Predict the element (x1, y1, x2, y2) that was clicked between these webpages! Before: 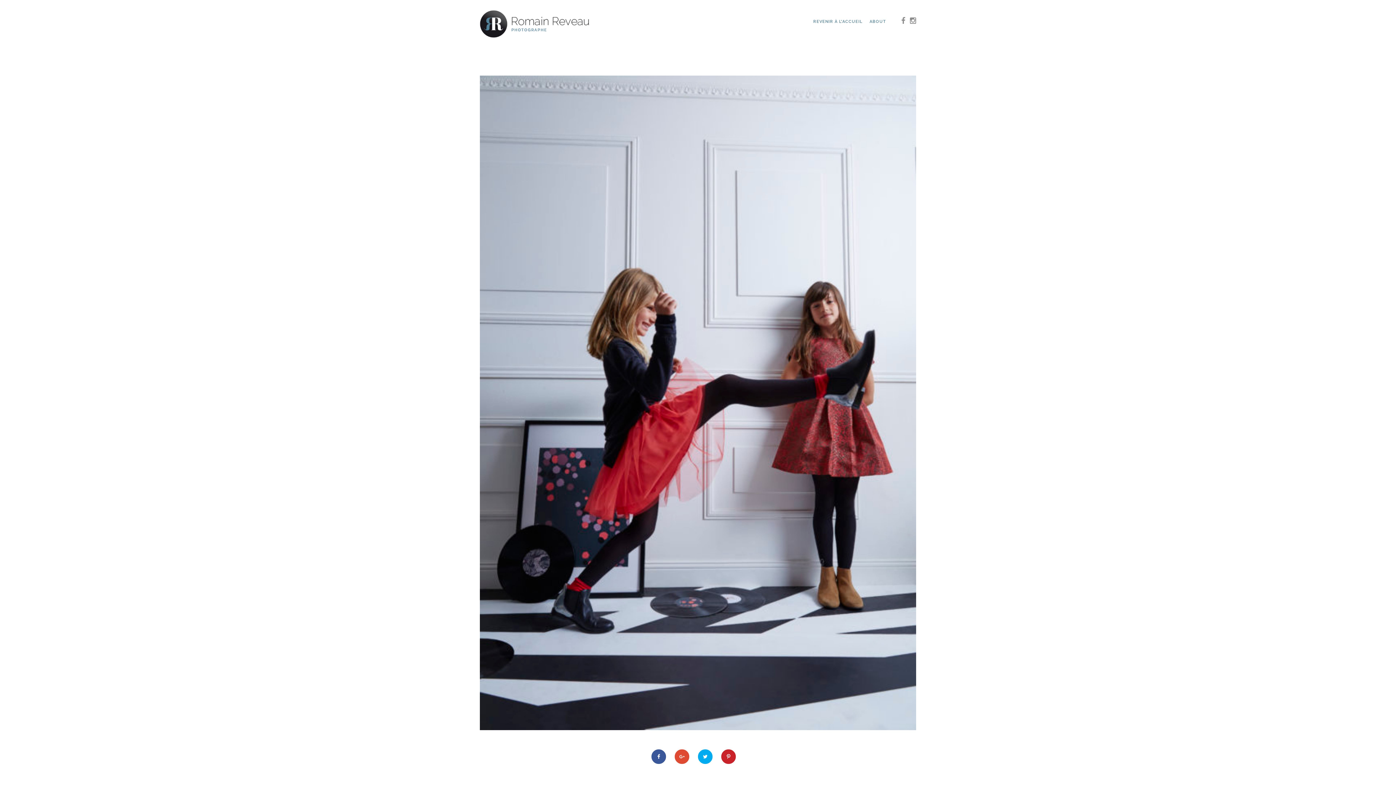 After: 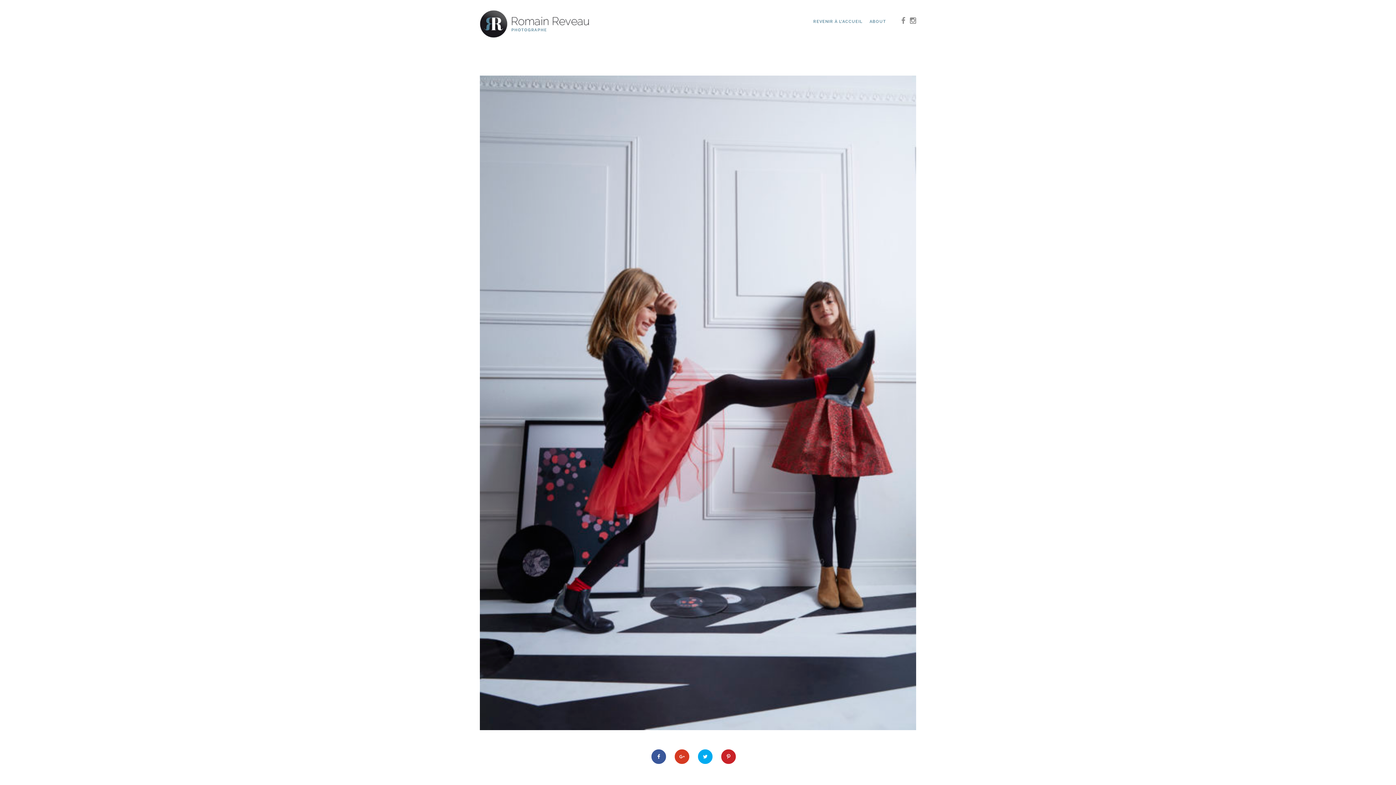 Action: bbox: (674, 749, 689, 764)